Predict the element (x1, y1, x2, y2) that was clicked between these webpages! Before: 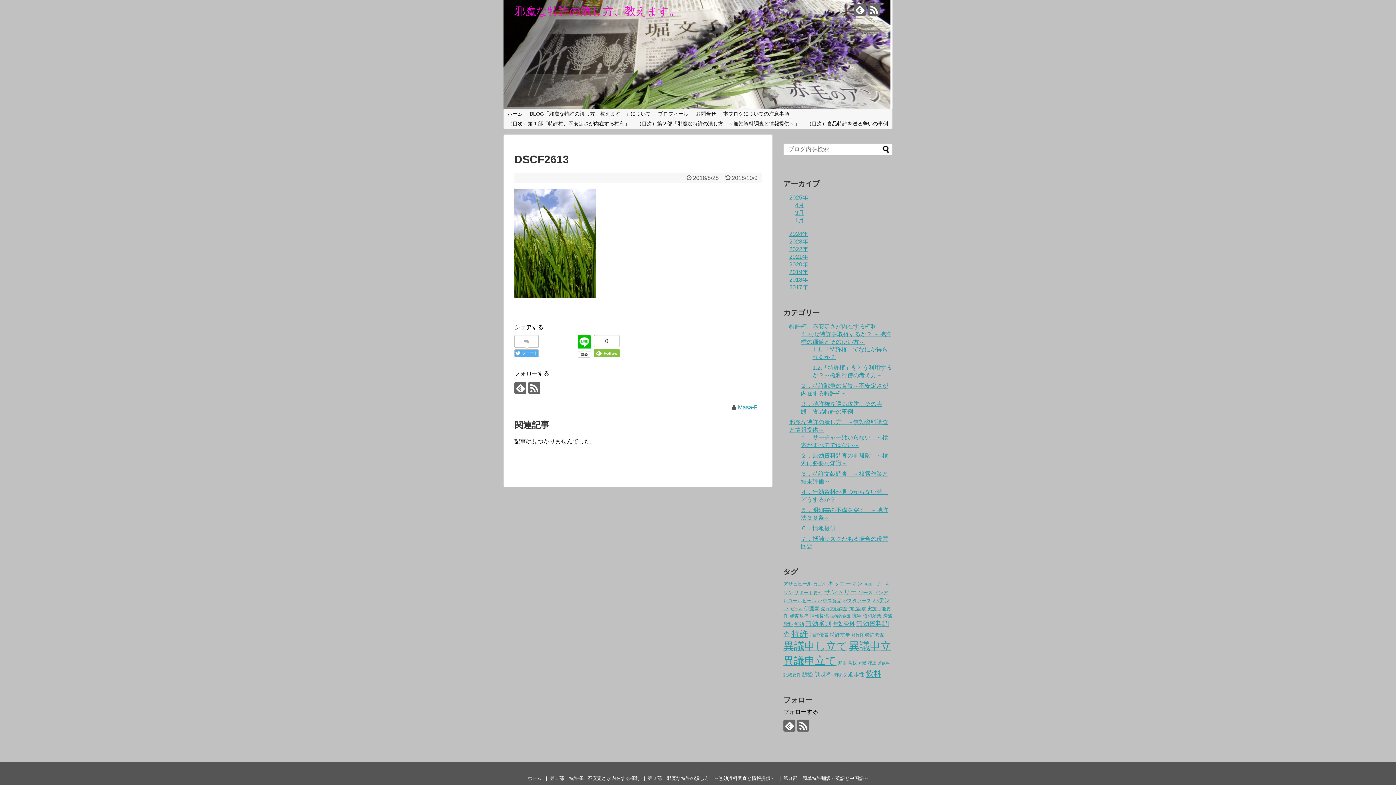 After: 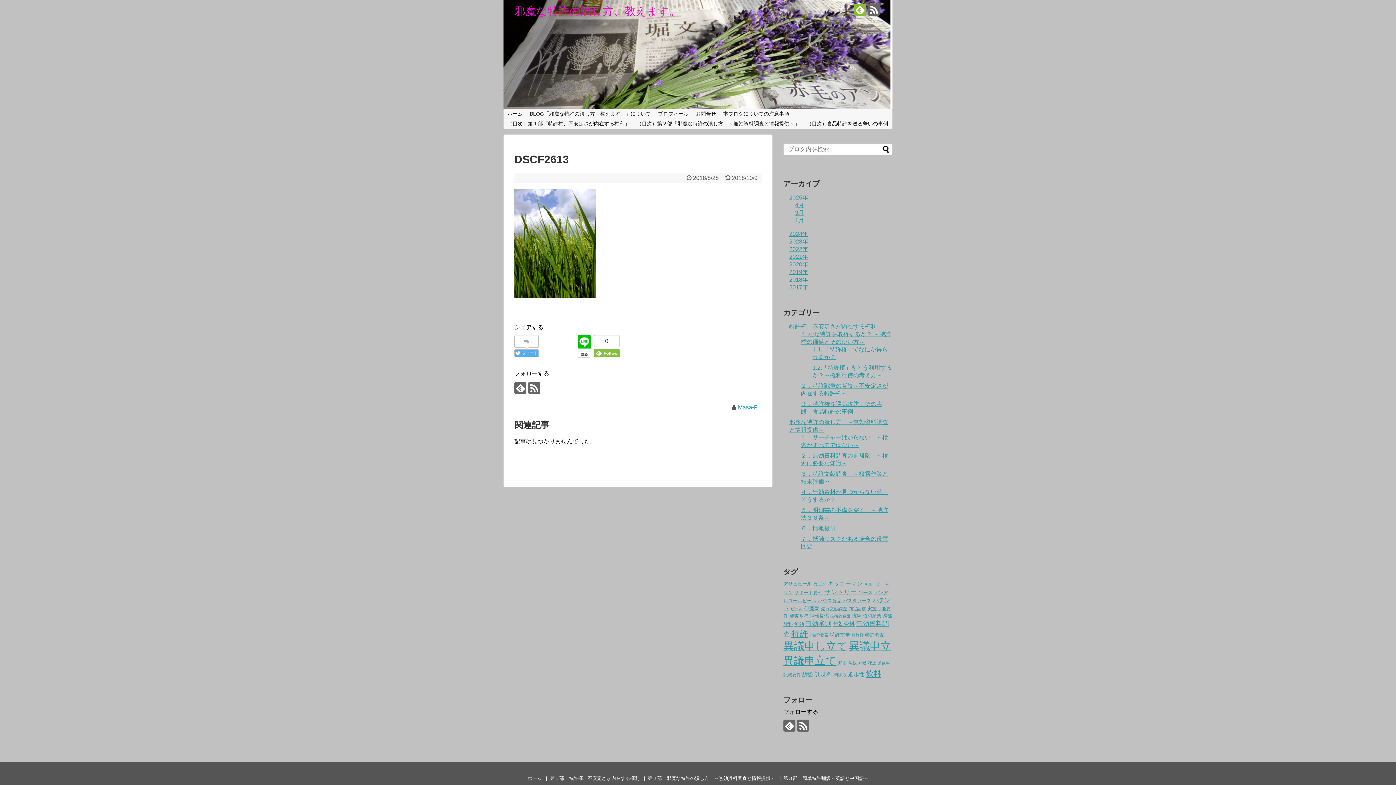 Action: bbox: (854, 3, 866, 15)